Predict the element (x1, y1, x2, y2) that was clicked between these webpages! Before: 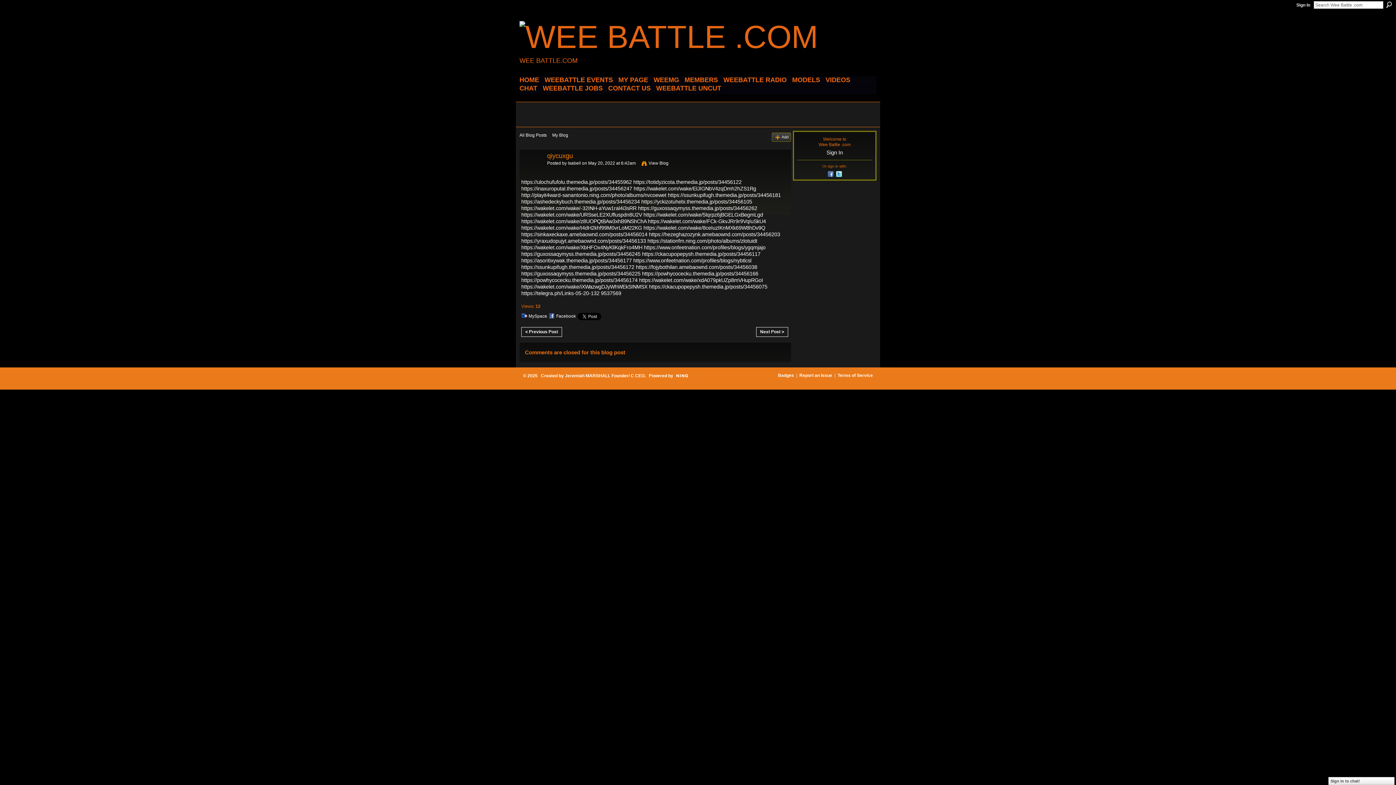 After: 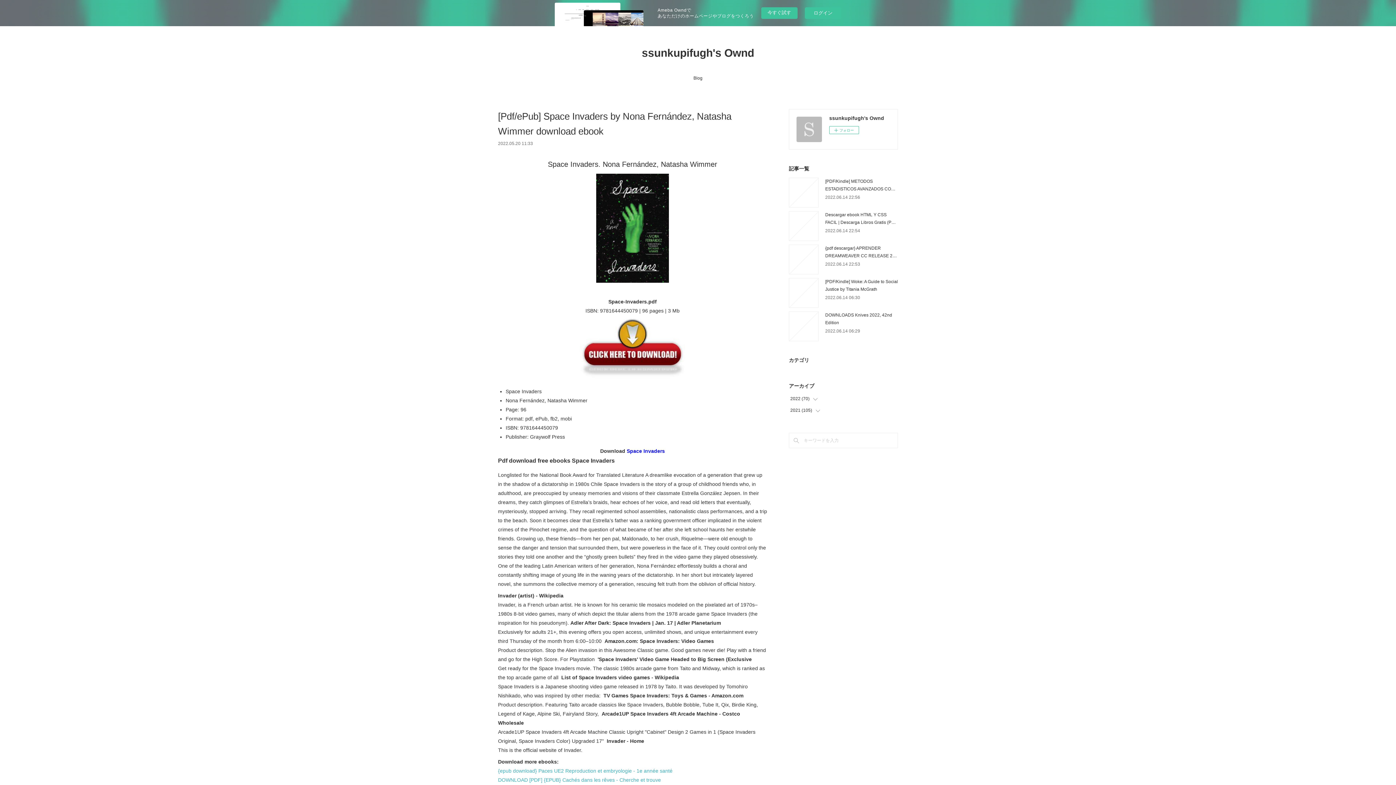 Action: label: https://ssunkupifugh.themedia.jp/posts/34456172 bbox: (521, 264, 634, 270)